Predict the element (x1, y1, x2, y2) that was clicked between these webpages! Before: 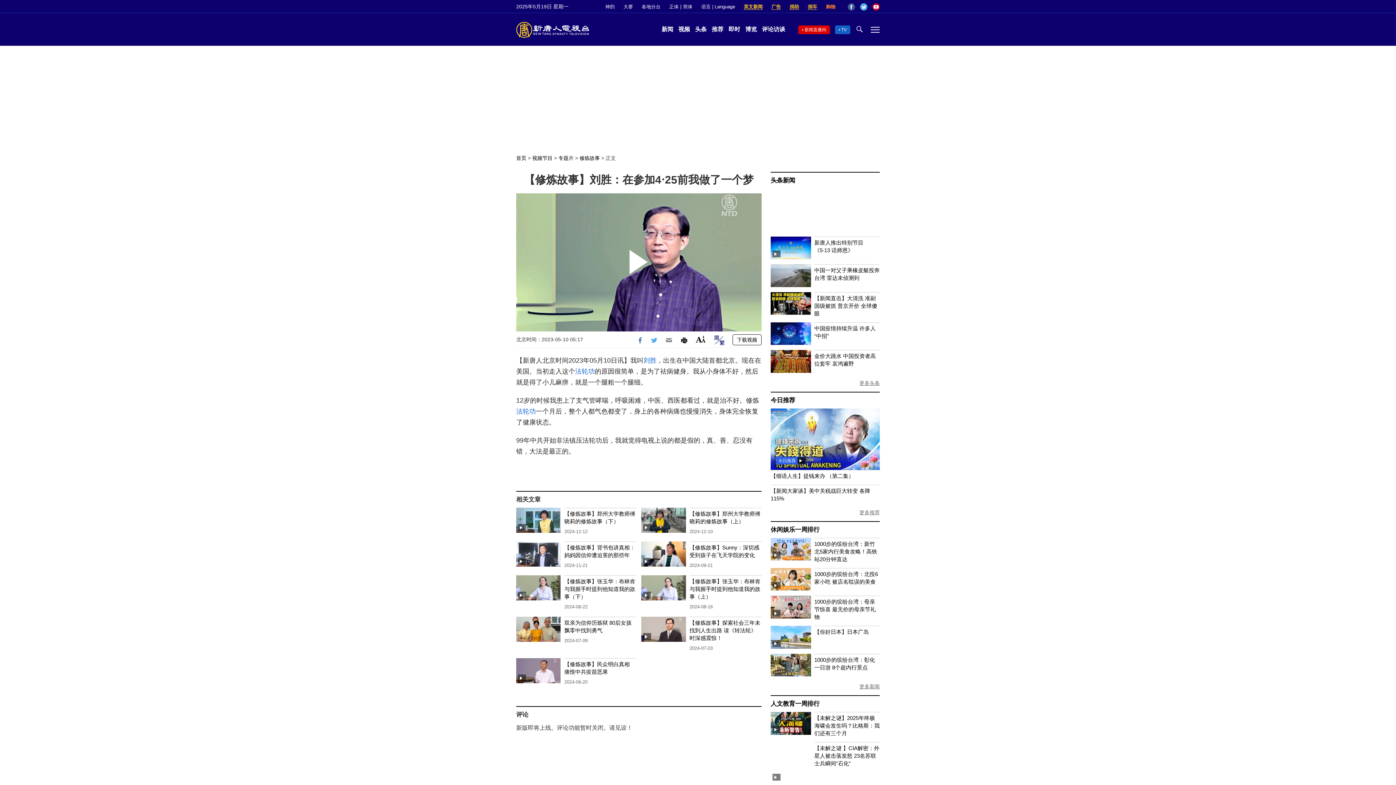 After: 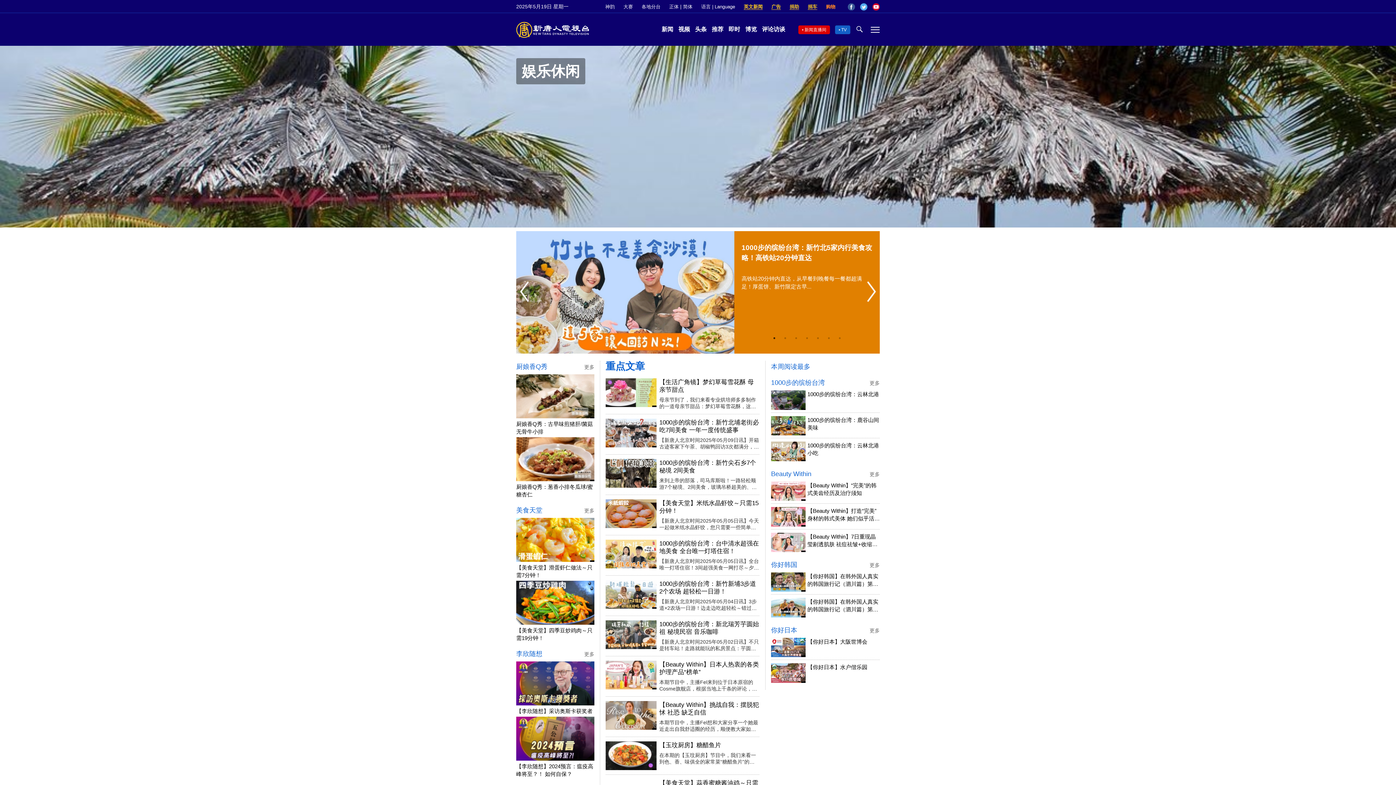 Action: bbox: (770, 526, 819, 533) label: 休闲娱乐一周排行